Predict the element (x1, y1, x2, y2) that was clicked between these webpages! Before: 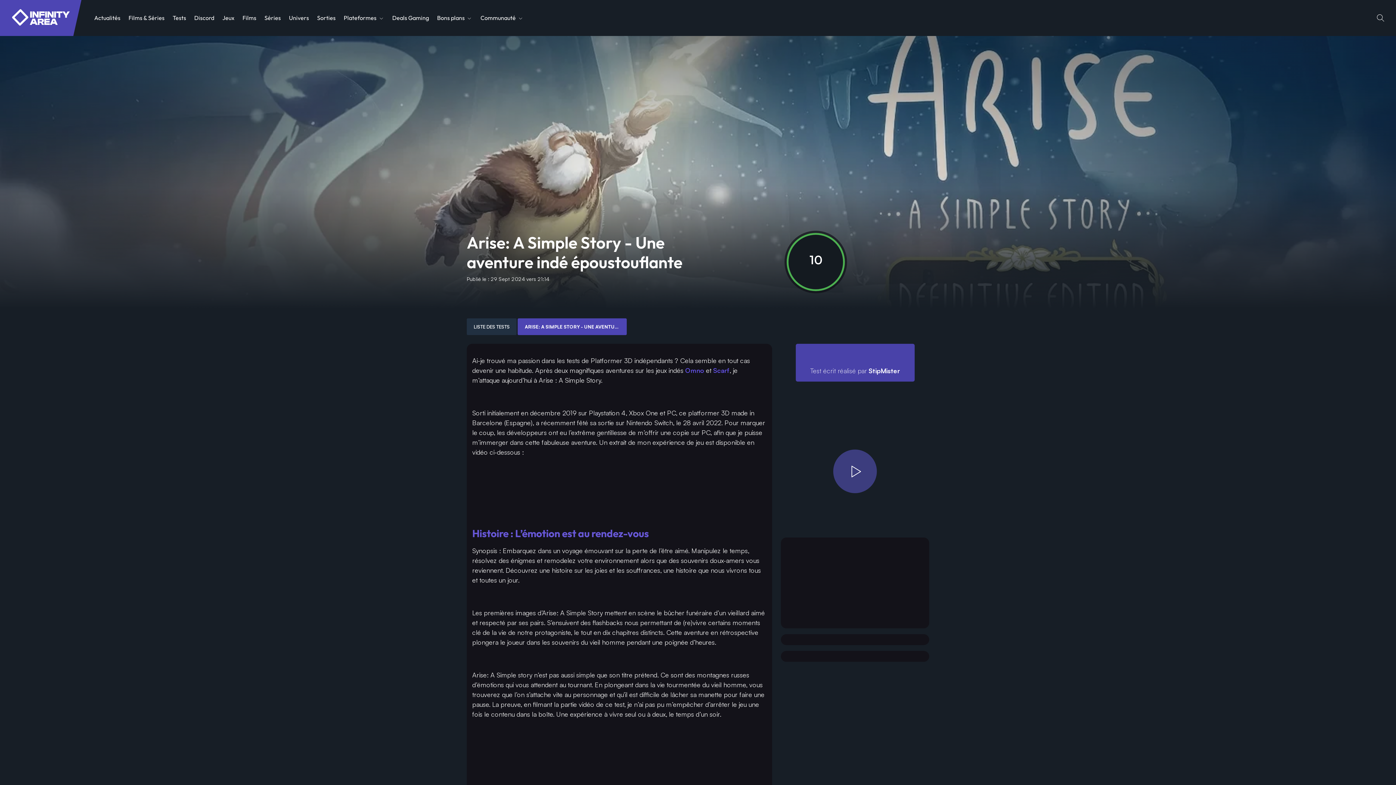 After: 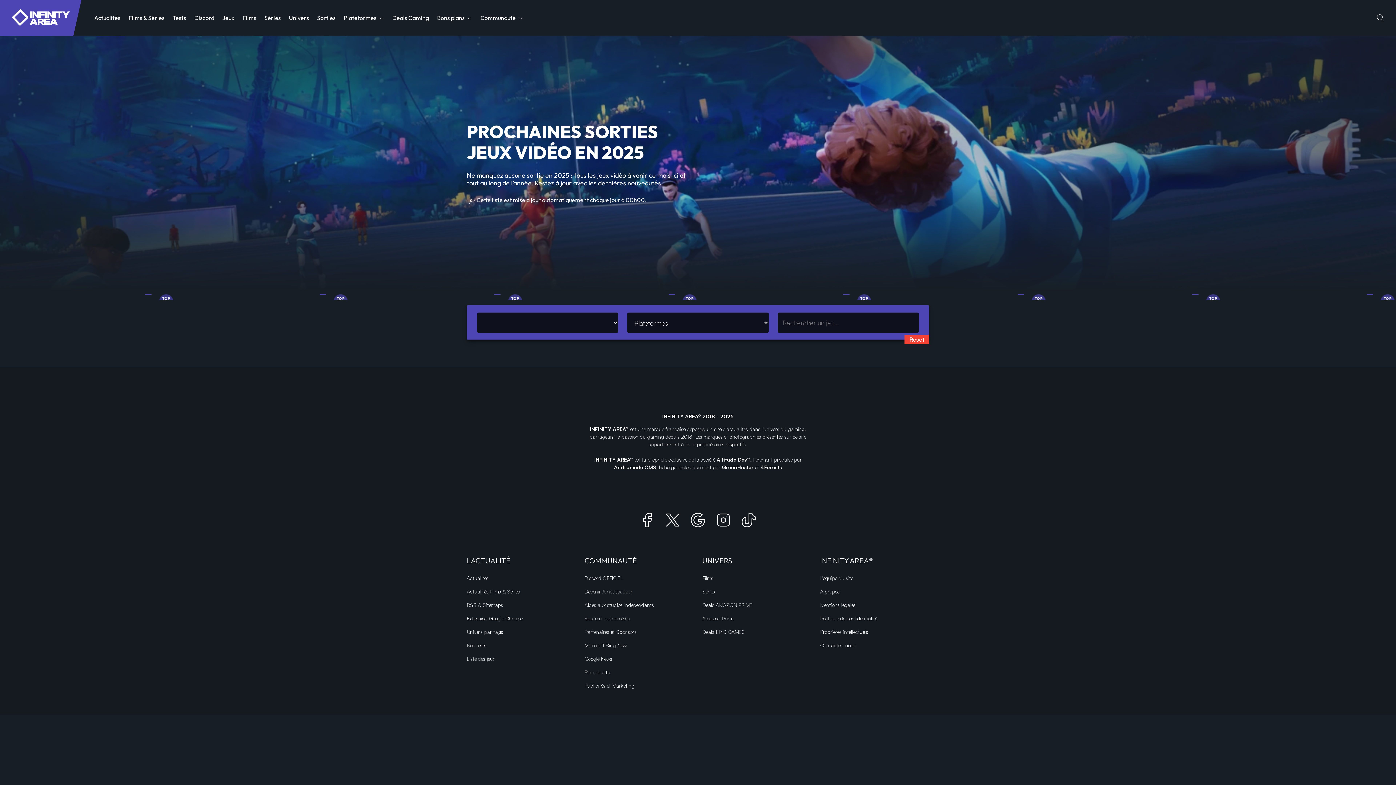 Action: label: Sorties bbox: (314, 0, 338, 35)